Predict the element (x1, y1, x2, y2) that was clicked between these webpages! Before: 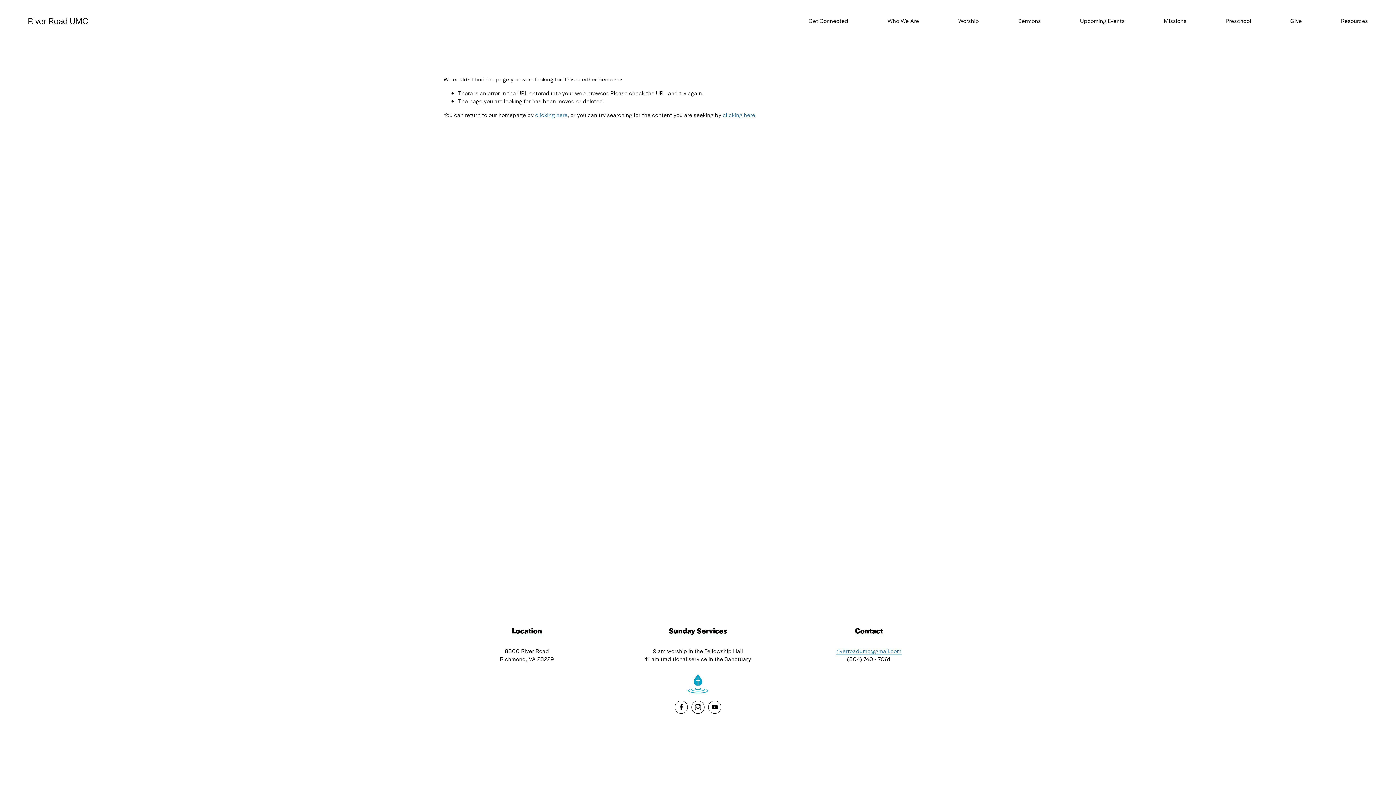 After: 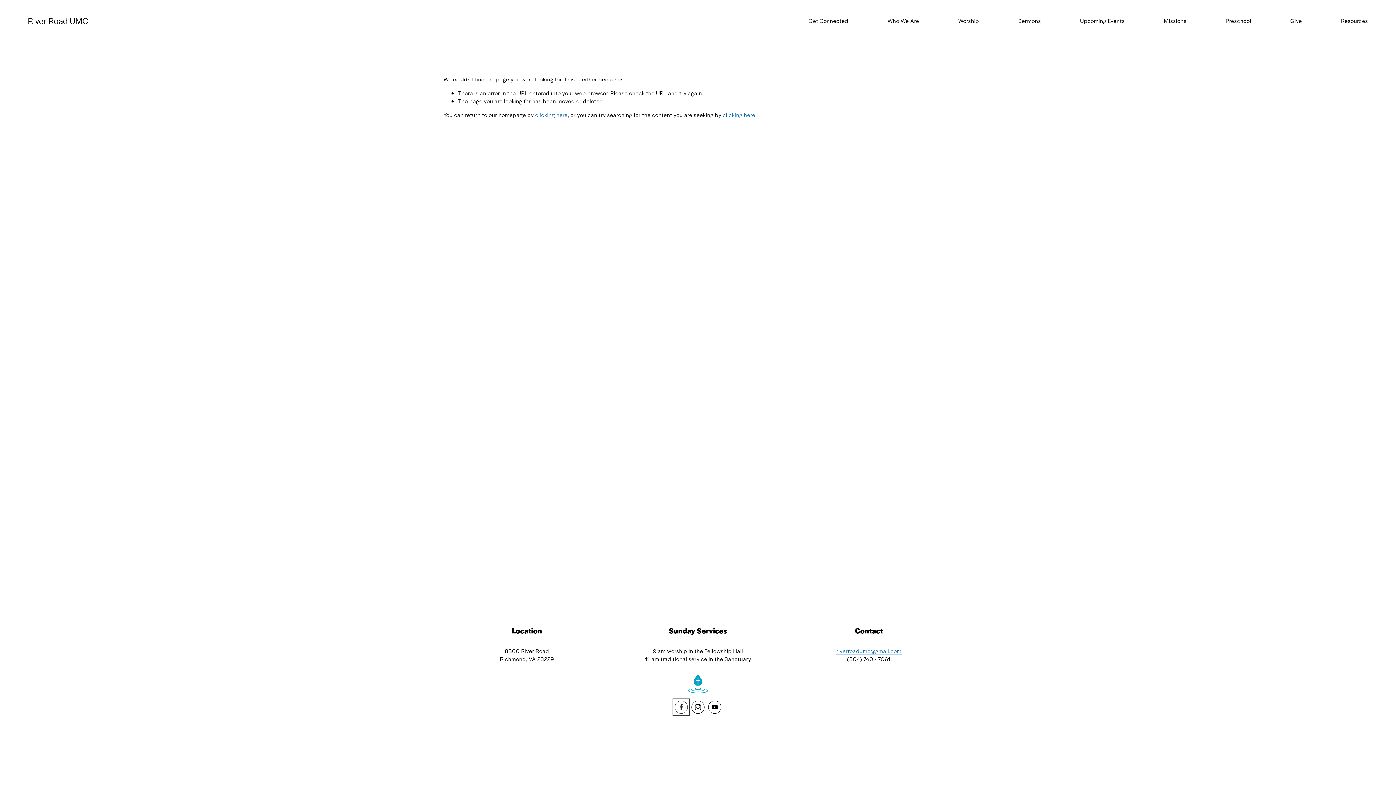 Action: label: Facebook bbox: (674, 701, 688, 714)